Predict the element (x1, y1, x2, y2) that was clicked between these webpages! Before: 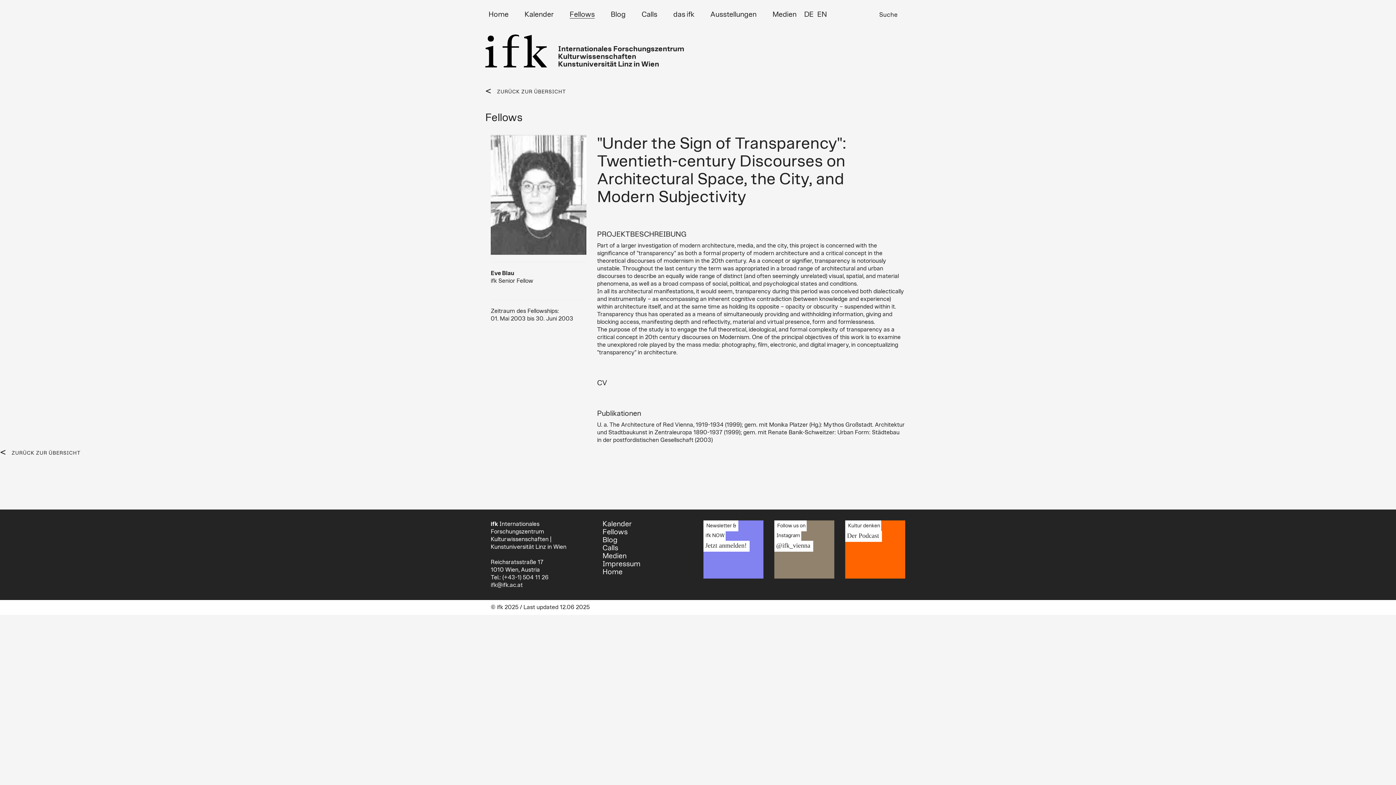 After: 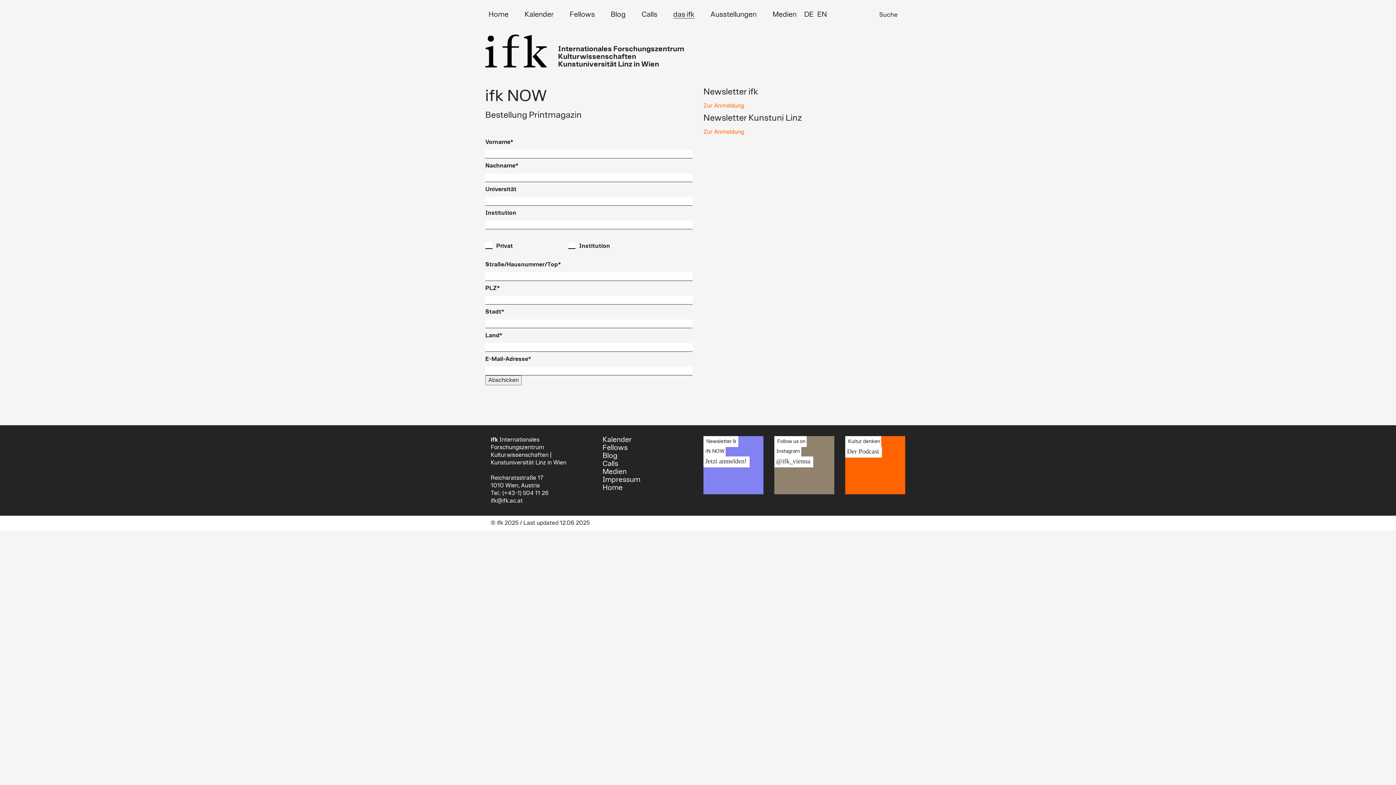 Action: bbox: (703, 523, 746, 549) label: Newsletter &  
  ifk NOW 
 Jetzt anmelden!